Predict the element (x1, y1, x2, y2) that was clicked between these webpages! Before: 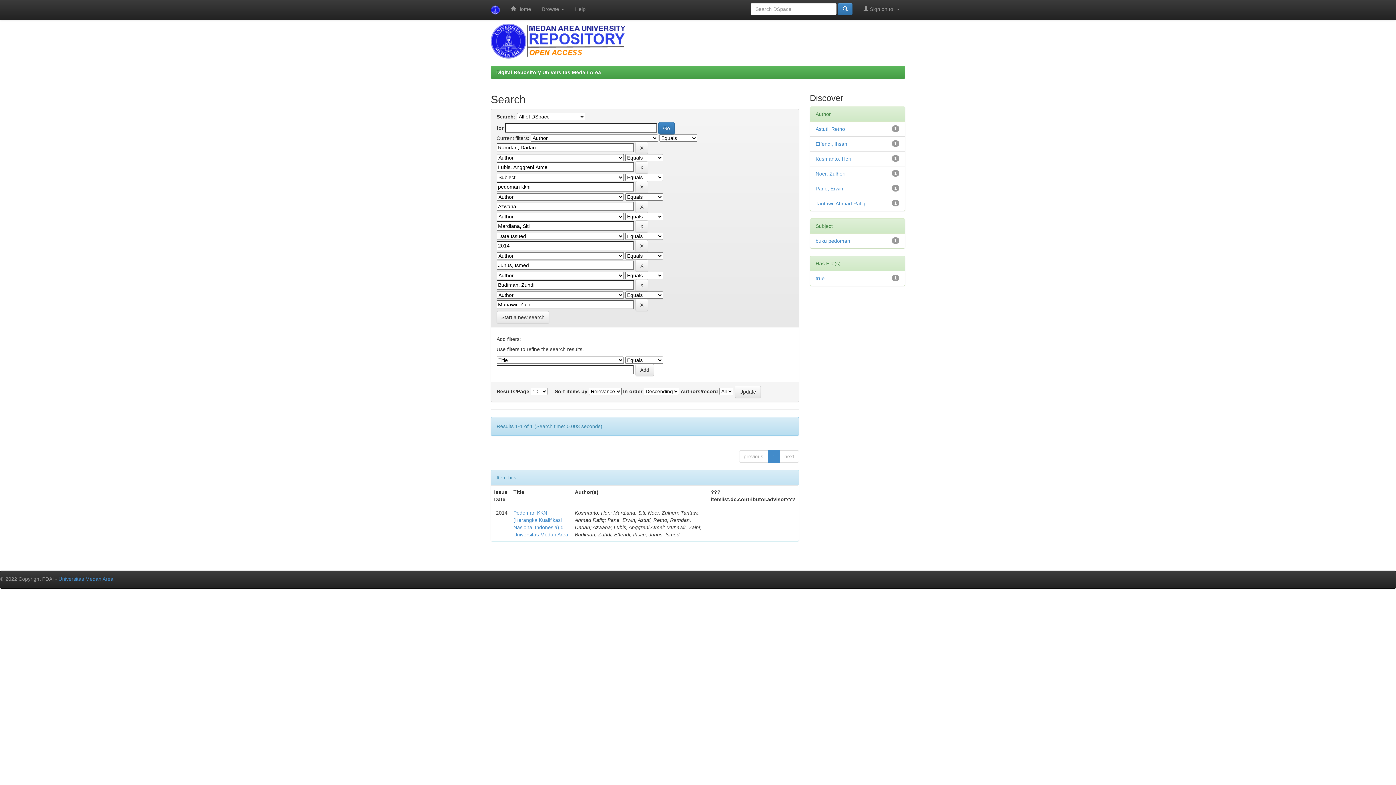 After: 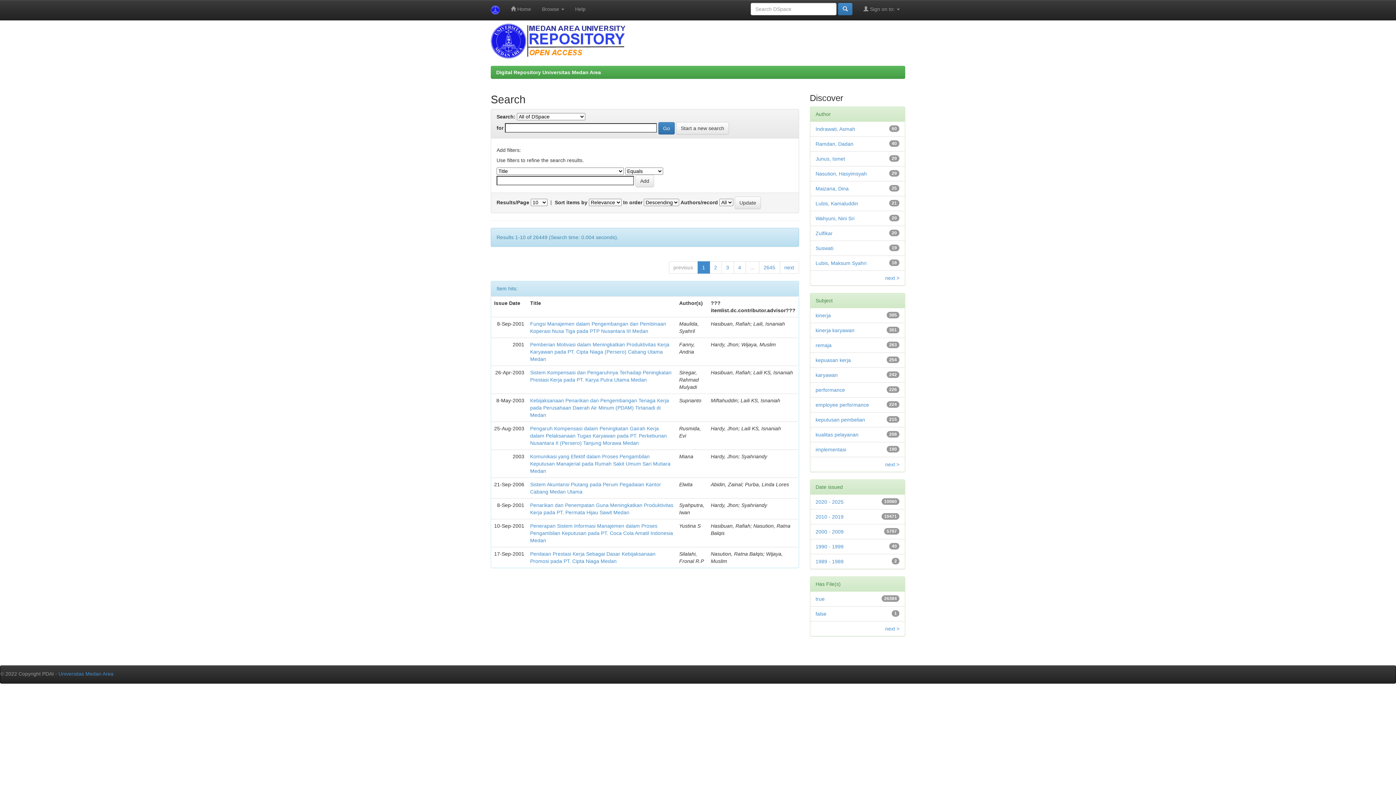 Action: bbox: (838, 2, 852, 15)